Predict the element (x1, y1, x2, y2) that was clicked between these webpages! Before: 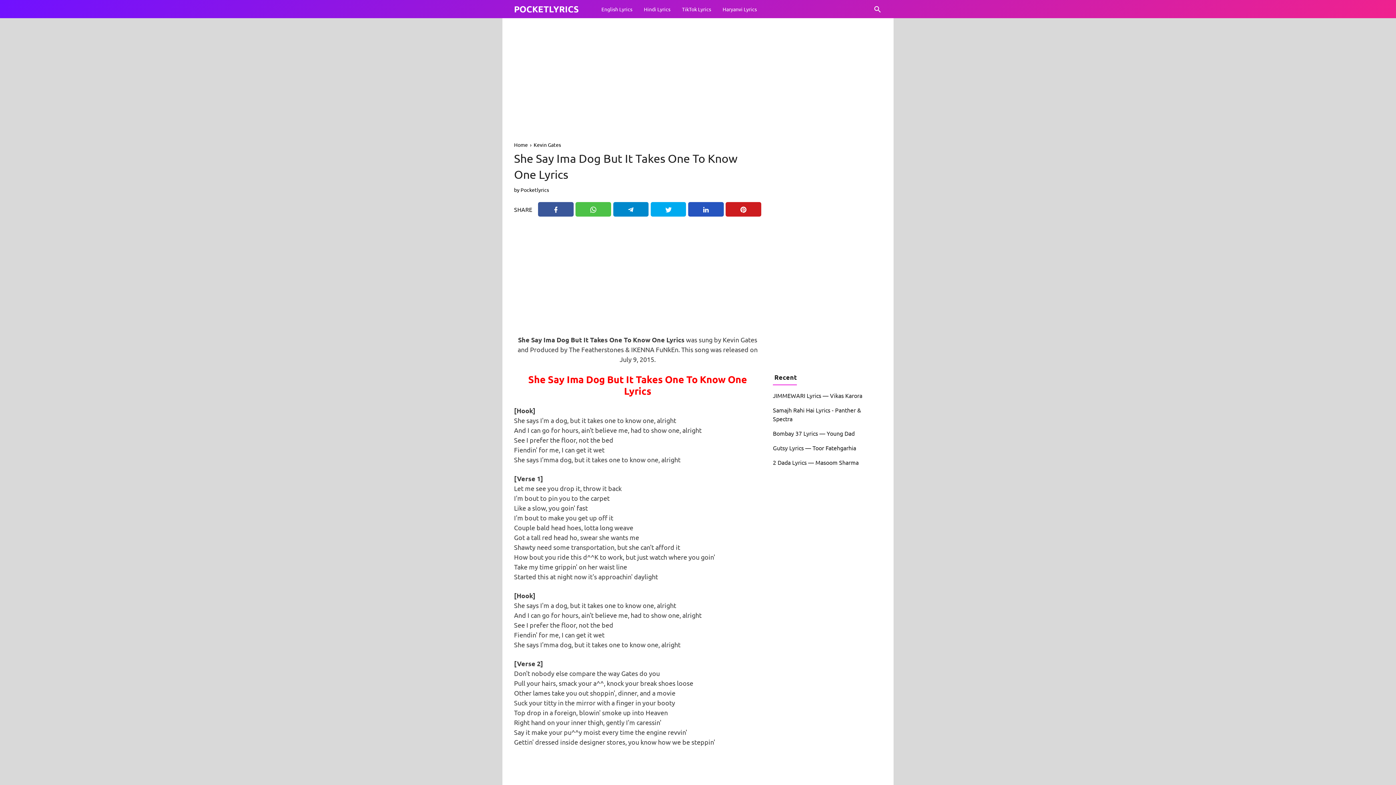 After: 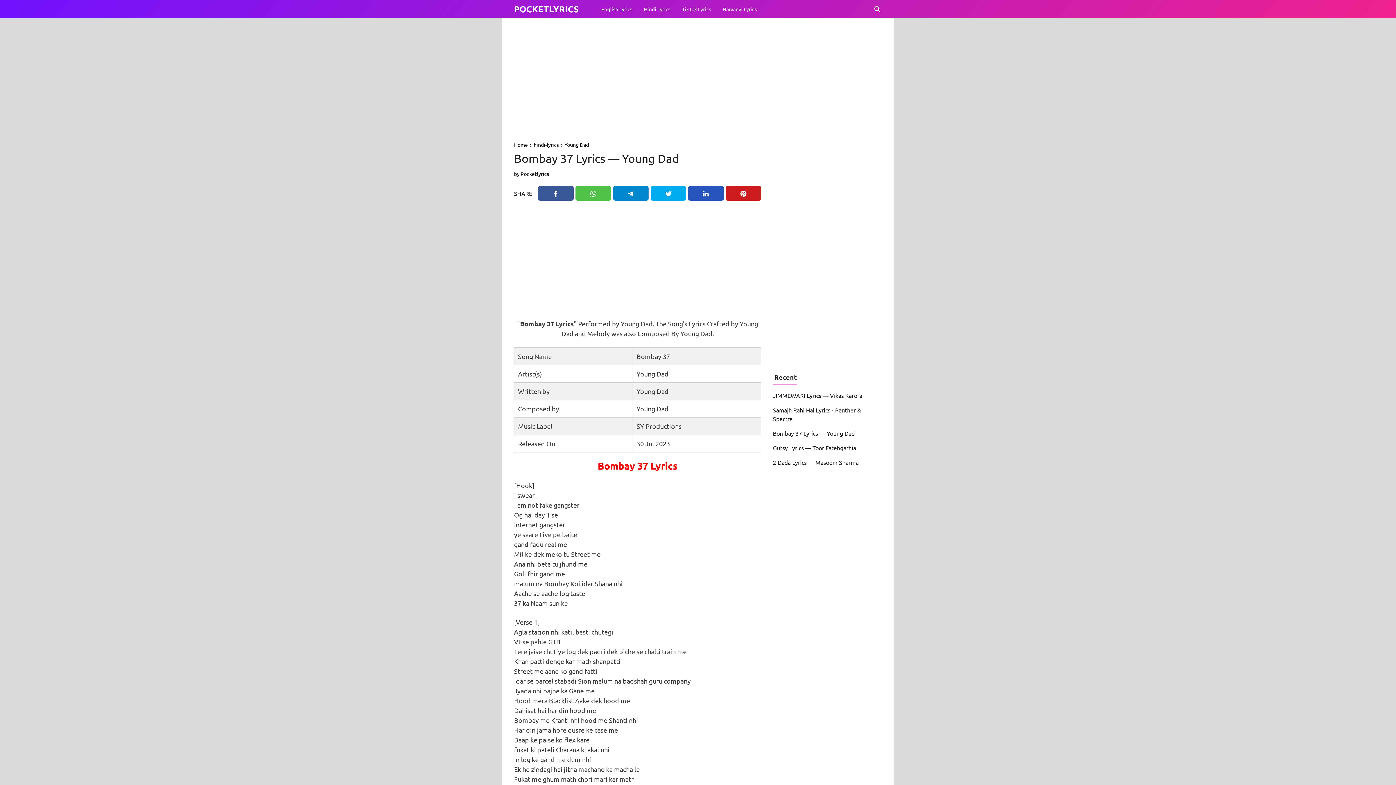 Action: bbox: (773, 429, 854, 437) label: Bombay 37 Lyrics — Young Dad